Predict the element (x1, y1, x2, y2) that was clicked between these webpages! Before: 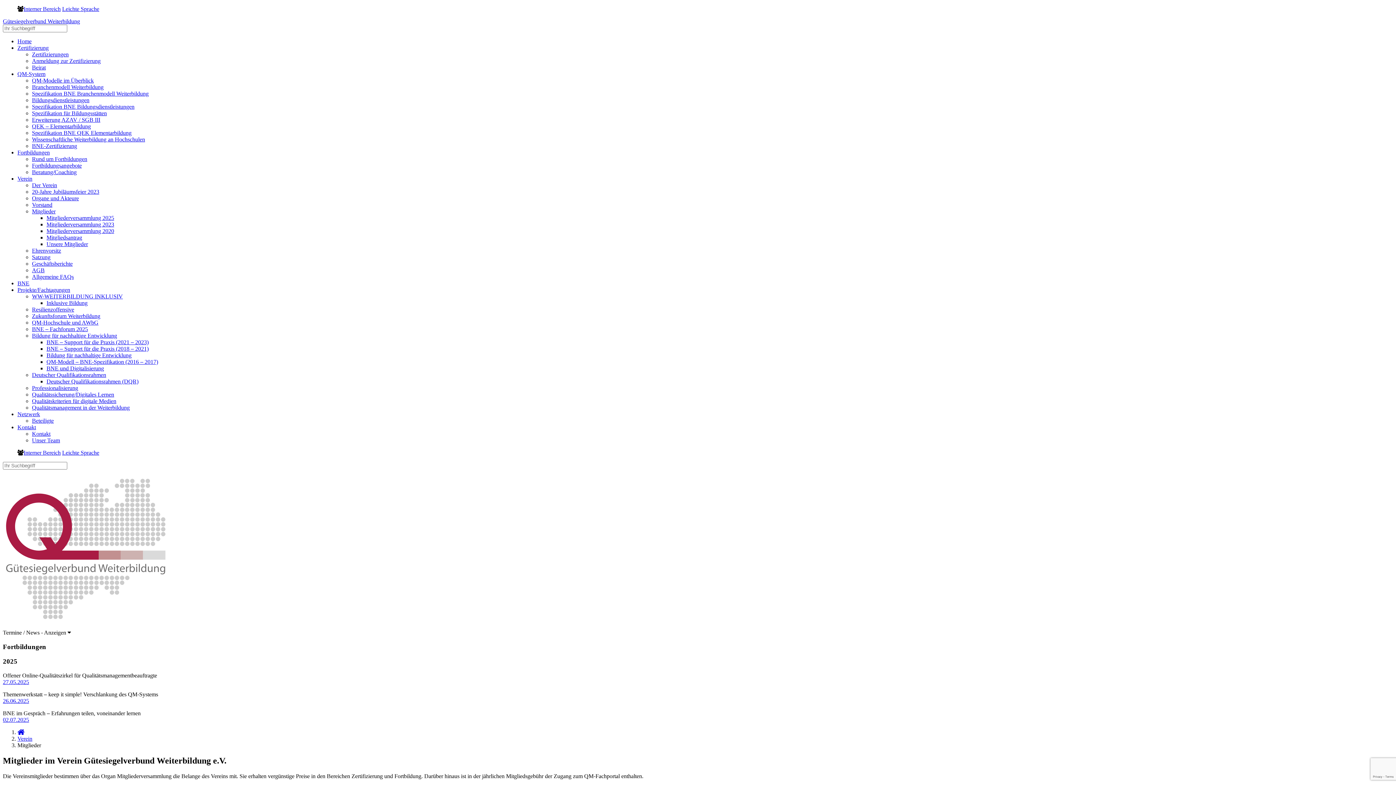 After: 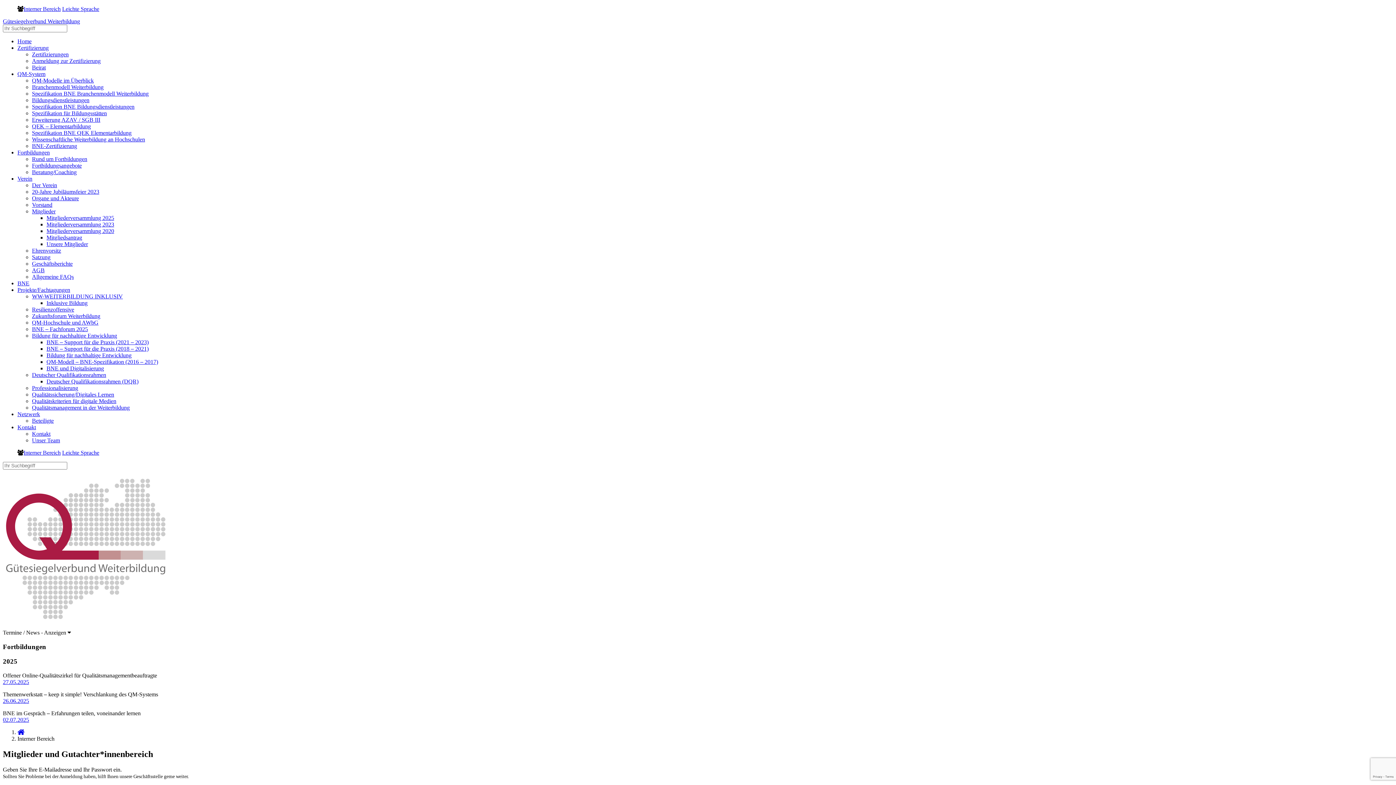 Action: label: Interner Bereich bbox: (23, 449, 60, 455)